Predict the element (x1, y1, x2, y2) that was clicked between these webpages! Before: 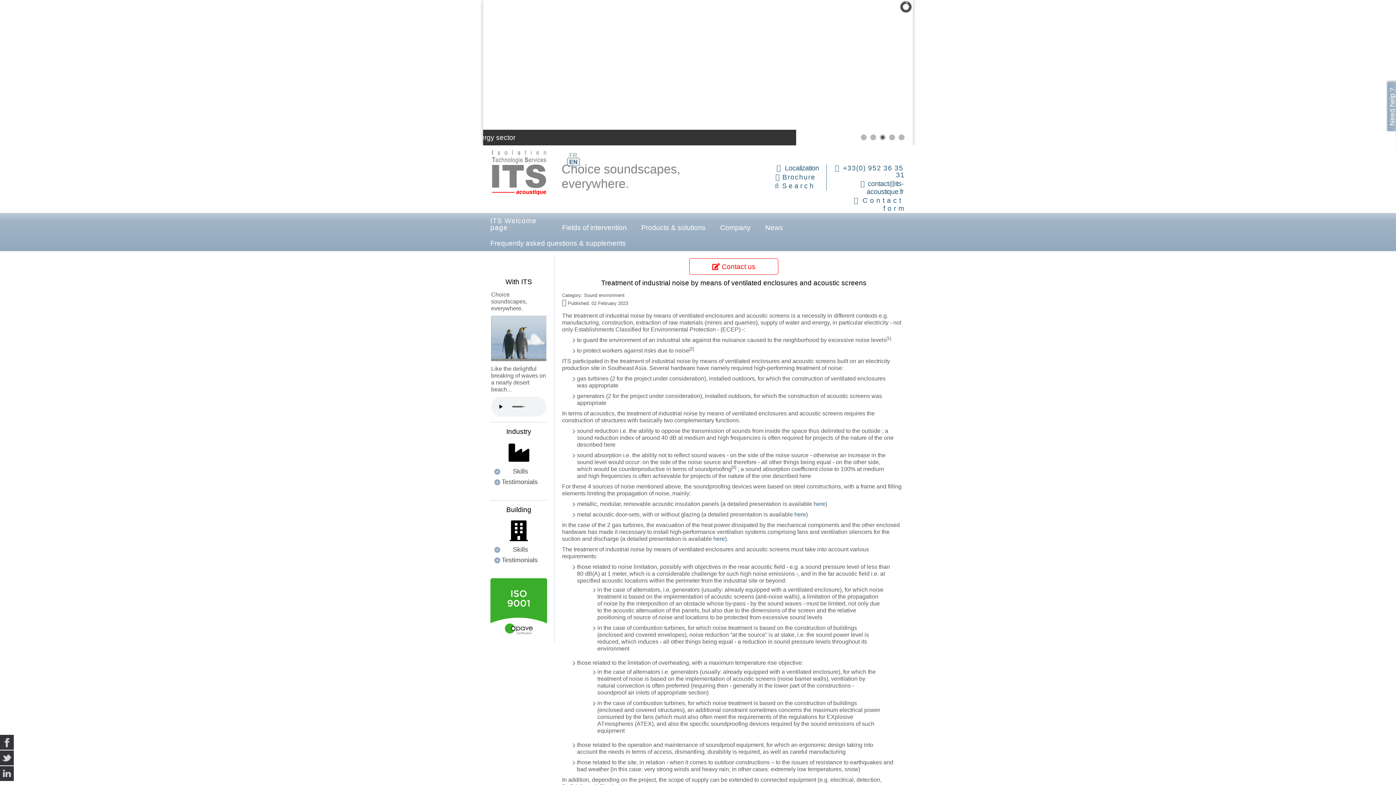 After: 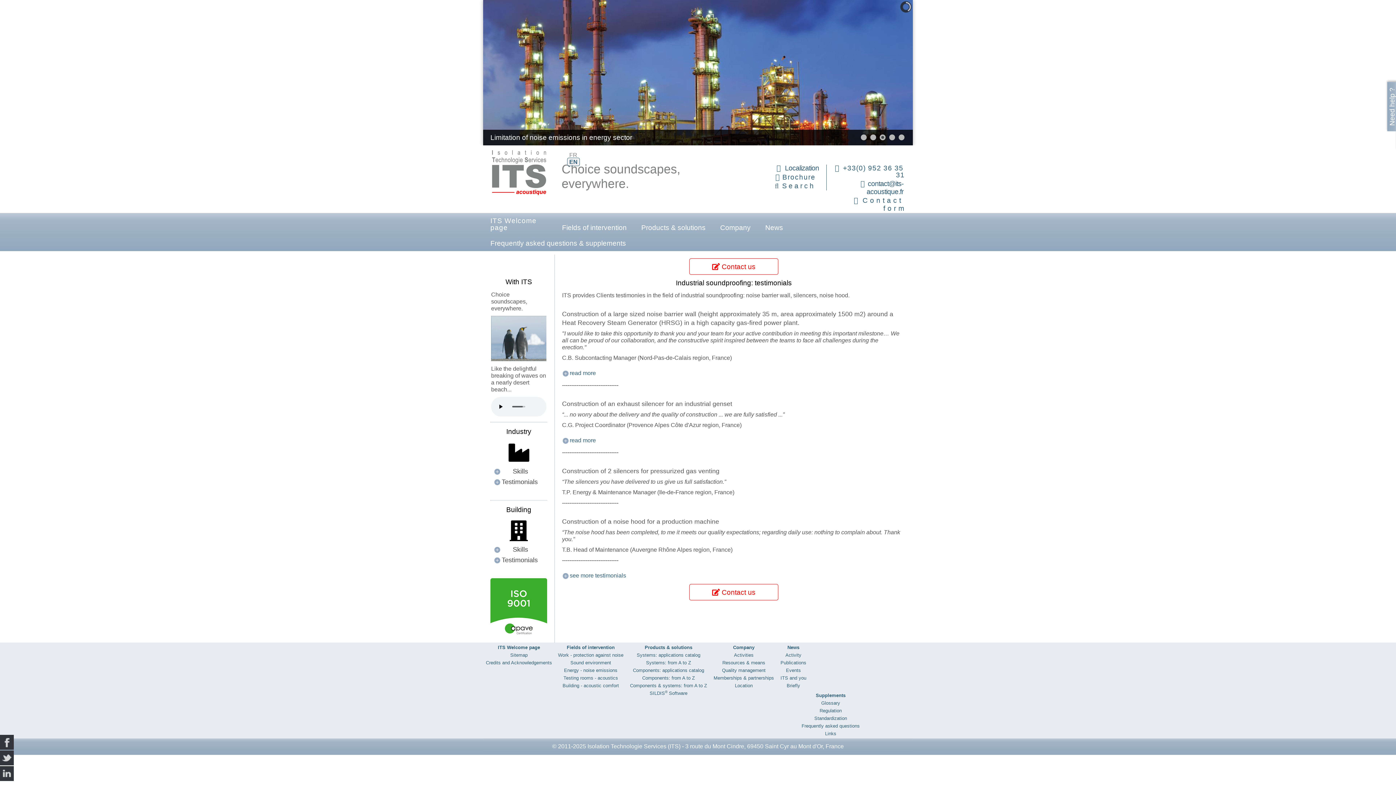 Action: label: Testimonials bbox: (491, 477, 546, 486)